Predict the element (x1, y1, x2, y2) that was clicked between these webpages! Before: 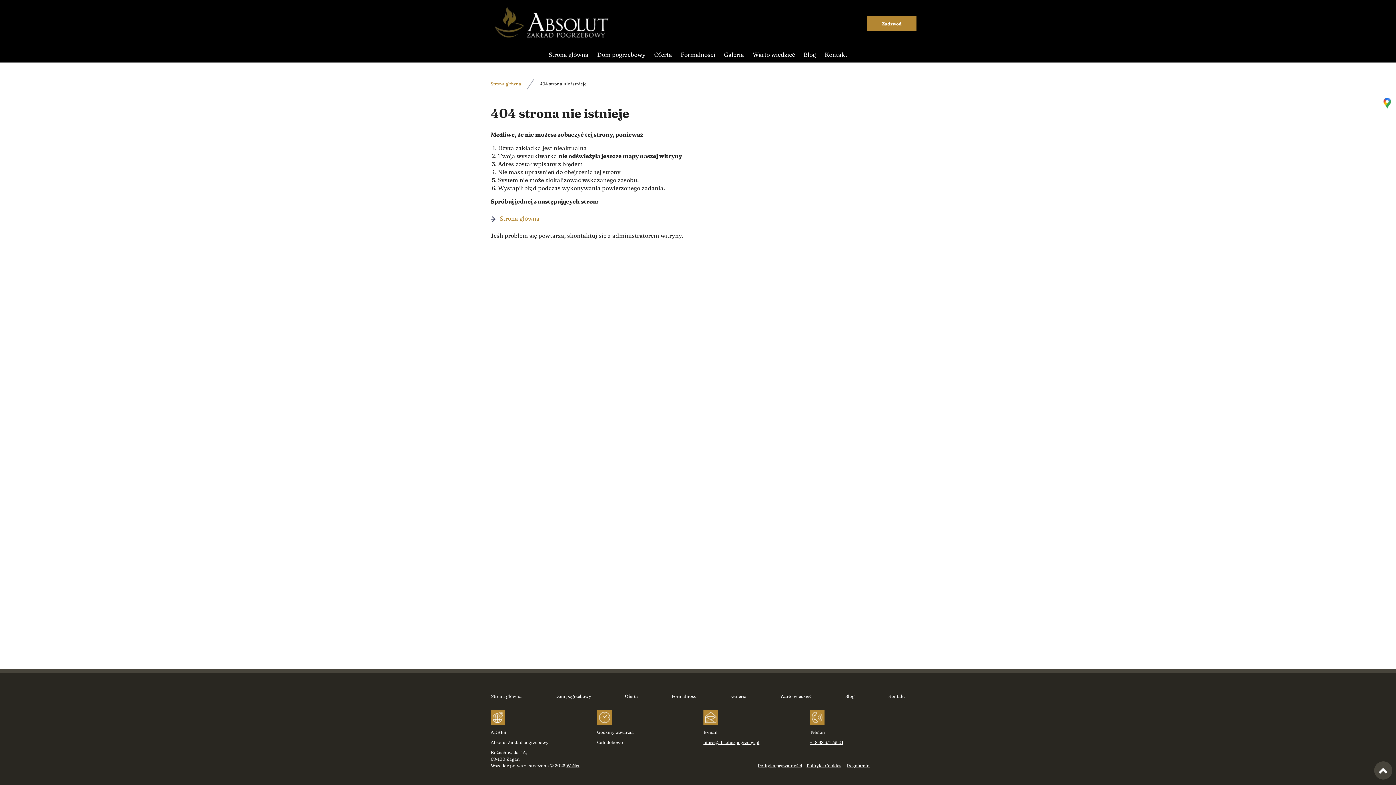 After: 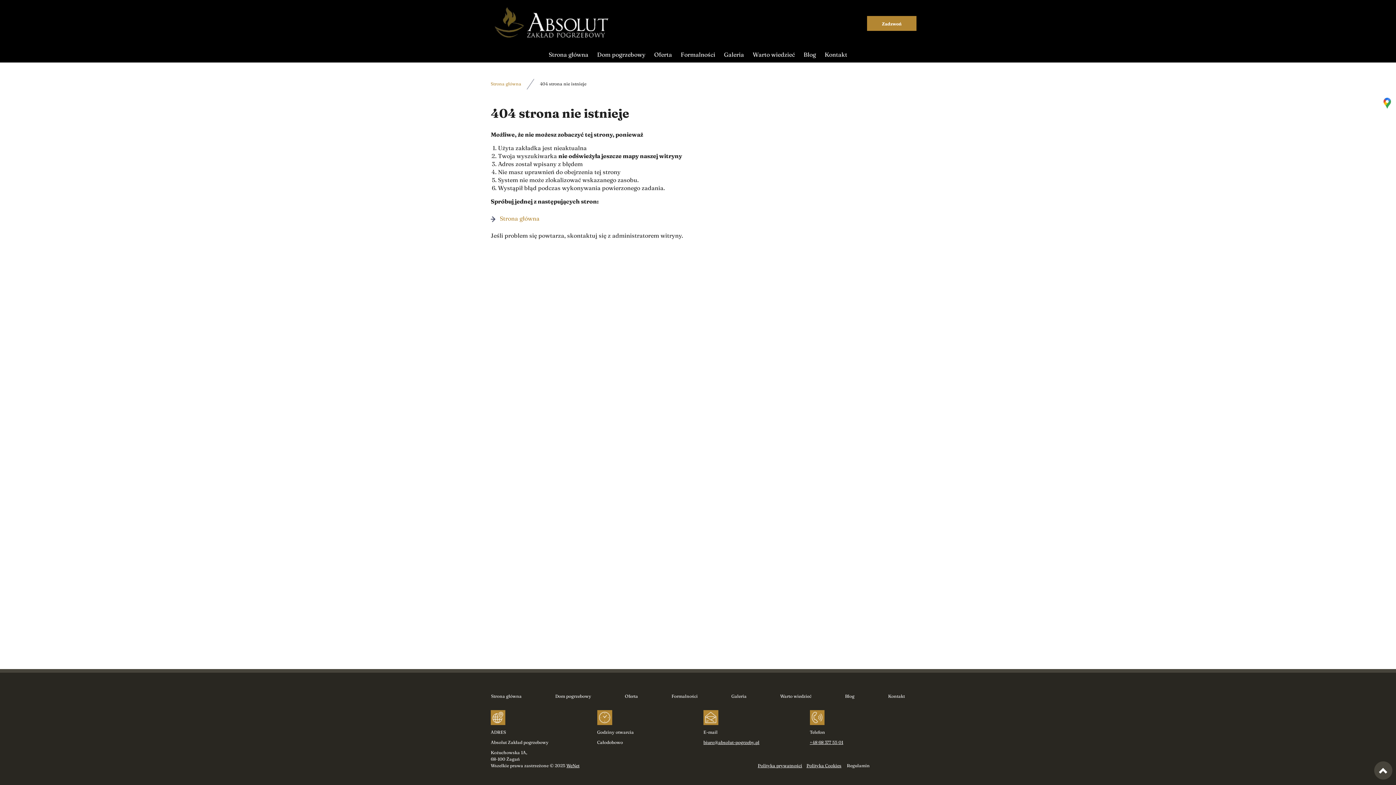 Action: bbox: (847, 762, 870, 768) label: Regulamin